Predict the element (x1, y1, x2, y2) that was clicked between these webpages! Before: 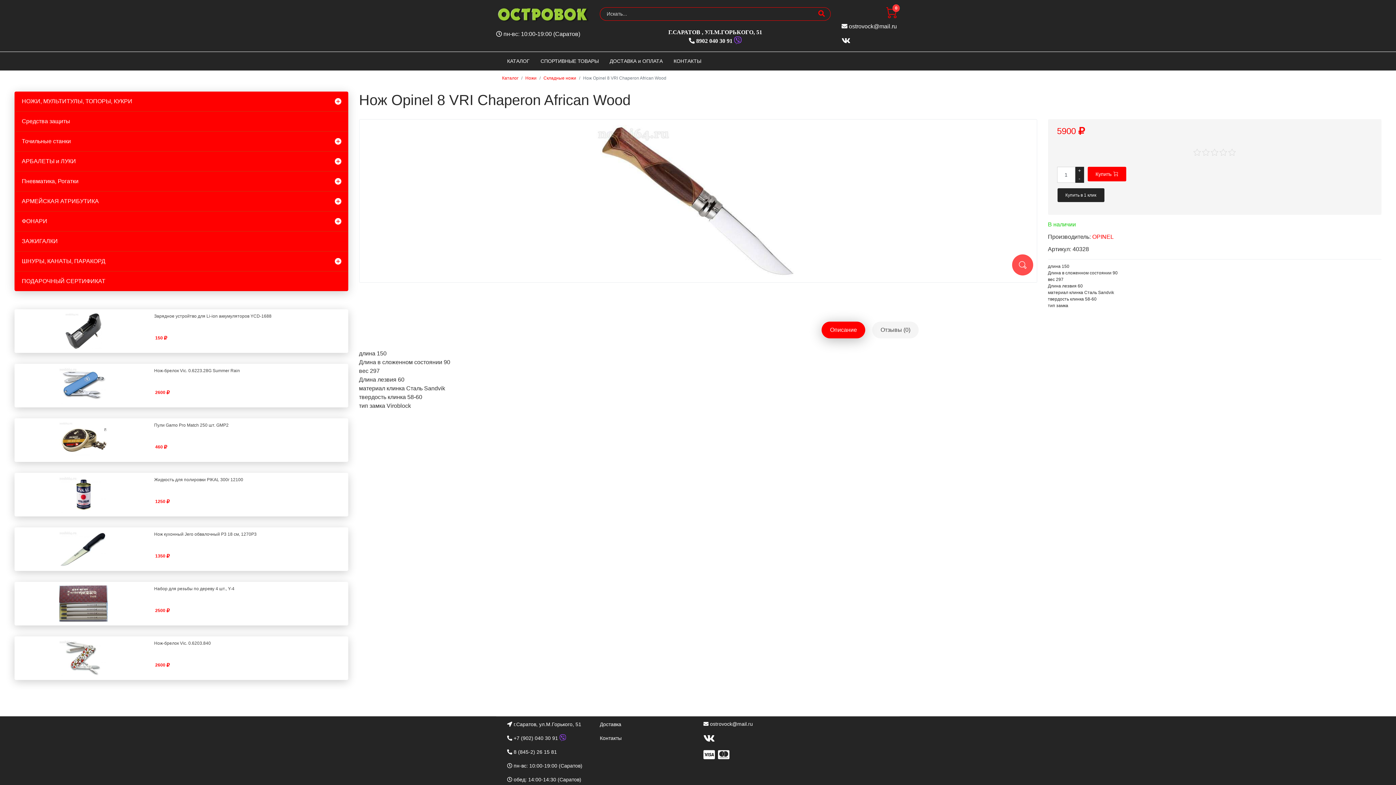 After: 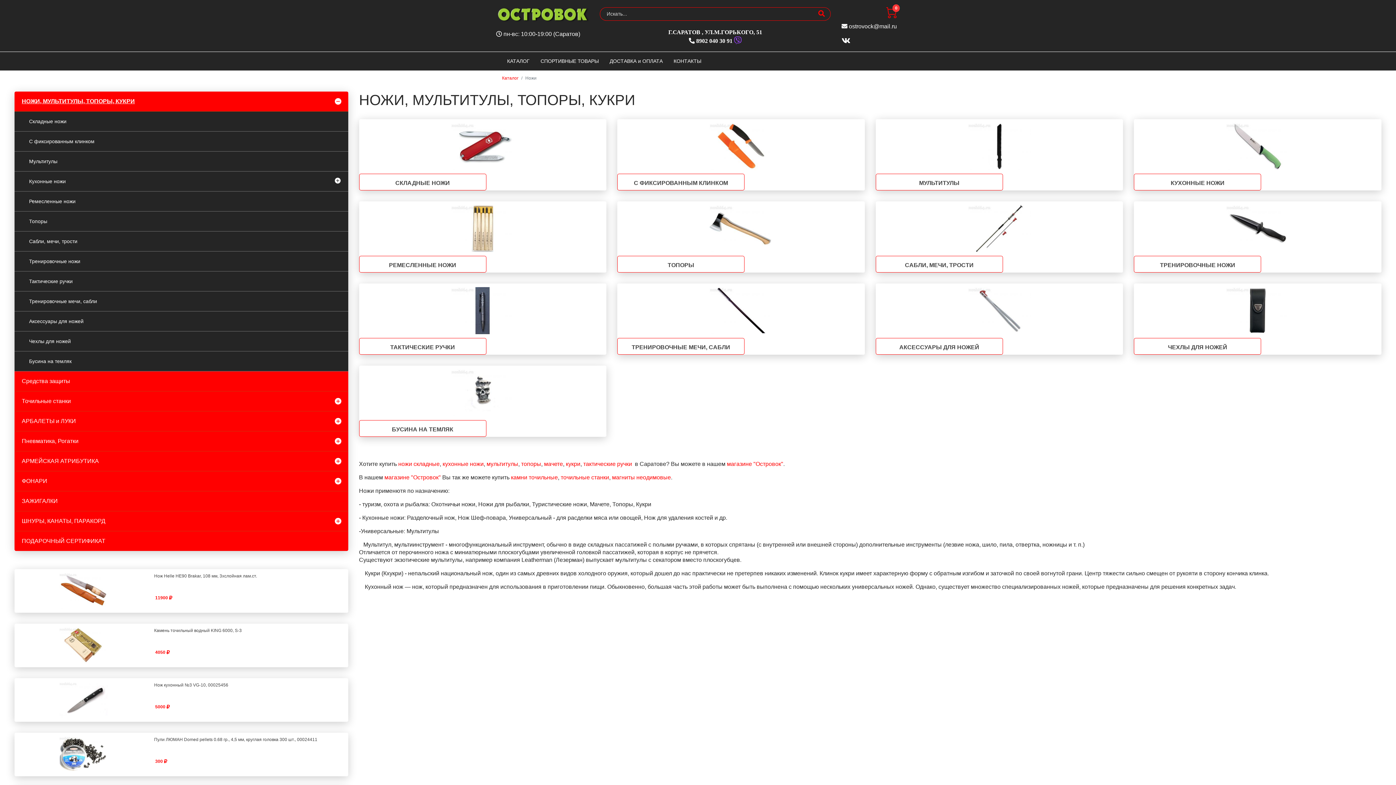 Action: label: НОЖИ, МУЛЬТИТУЛЫ, ТОПОРЫ, КУКРИ bbox: (14, 91, 348, 111)